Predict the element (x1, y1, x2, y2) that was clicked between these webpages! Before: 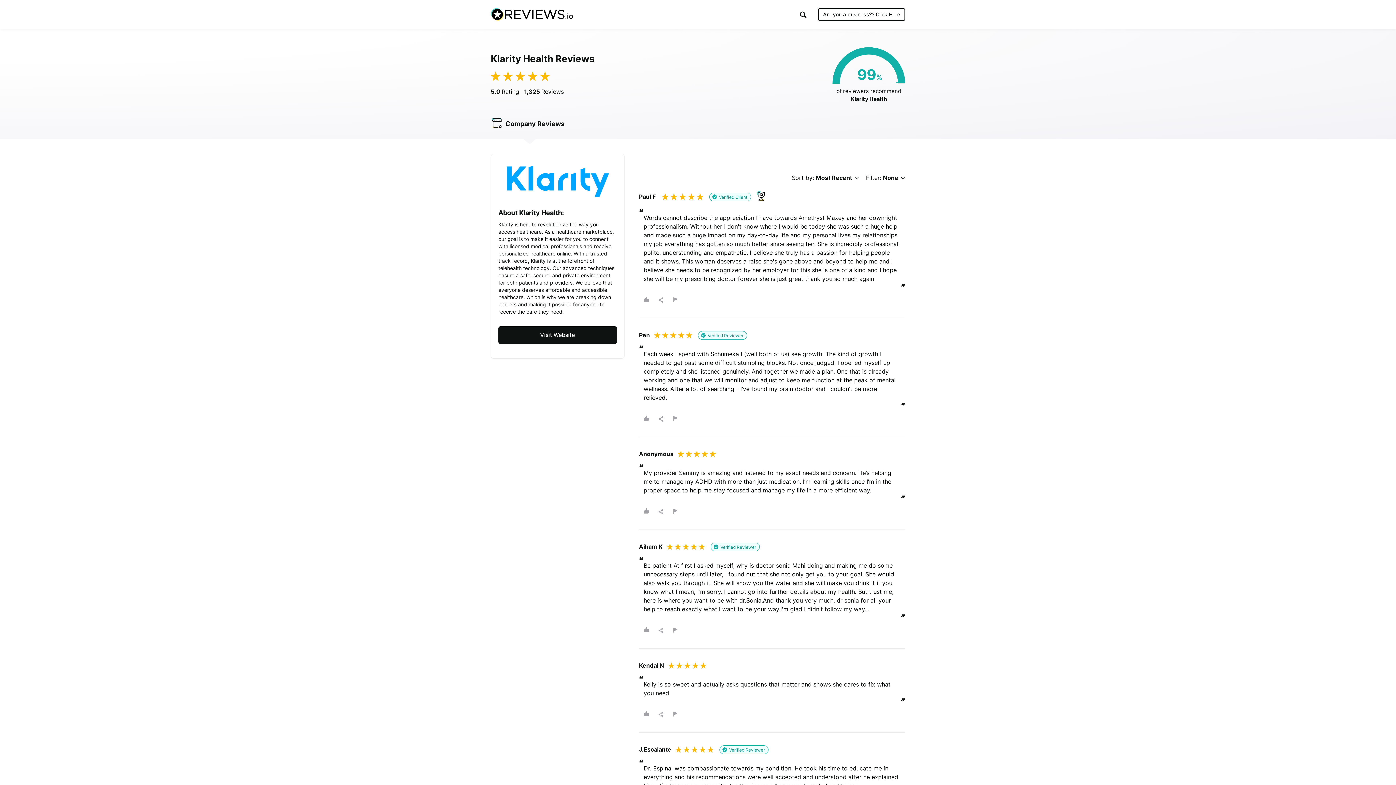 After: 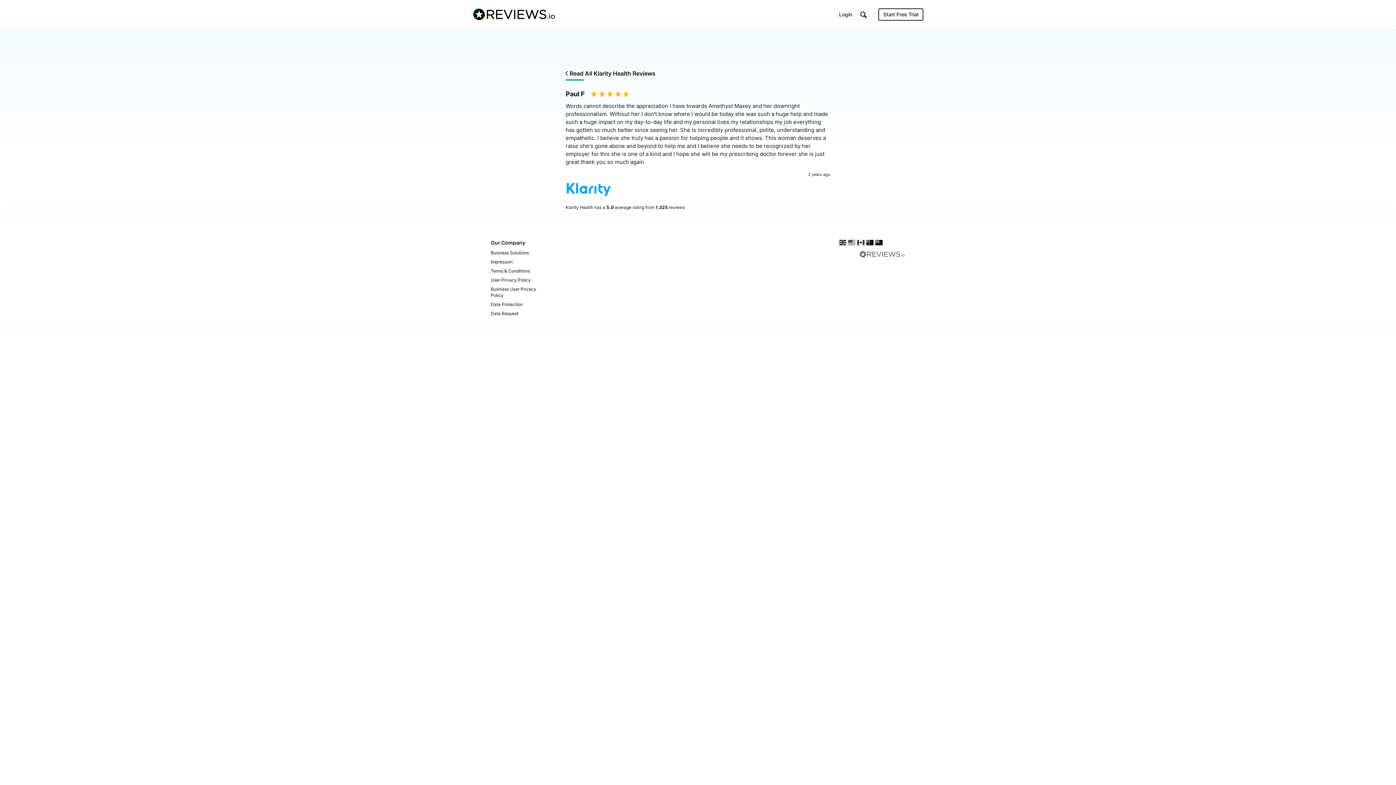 Action: bbox: (639, 192, 655, 200) label: Paul F